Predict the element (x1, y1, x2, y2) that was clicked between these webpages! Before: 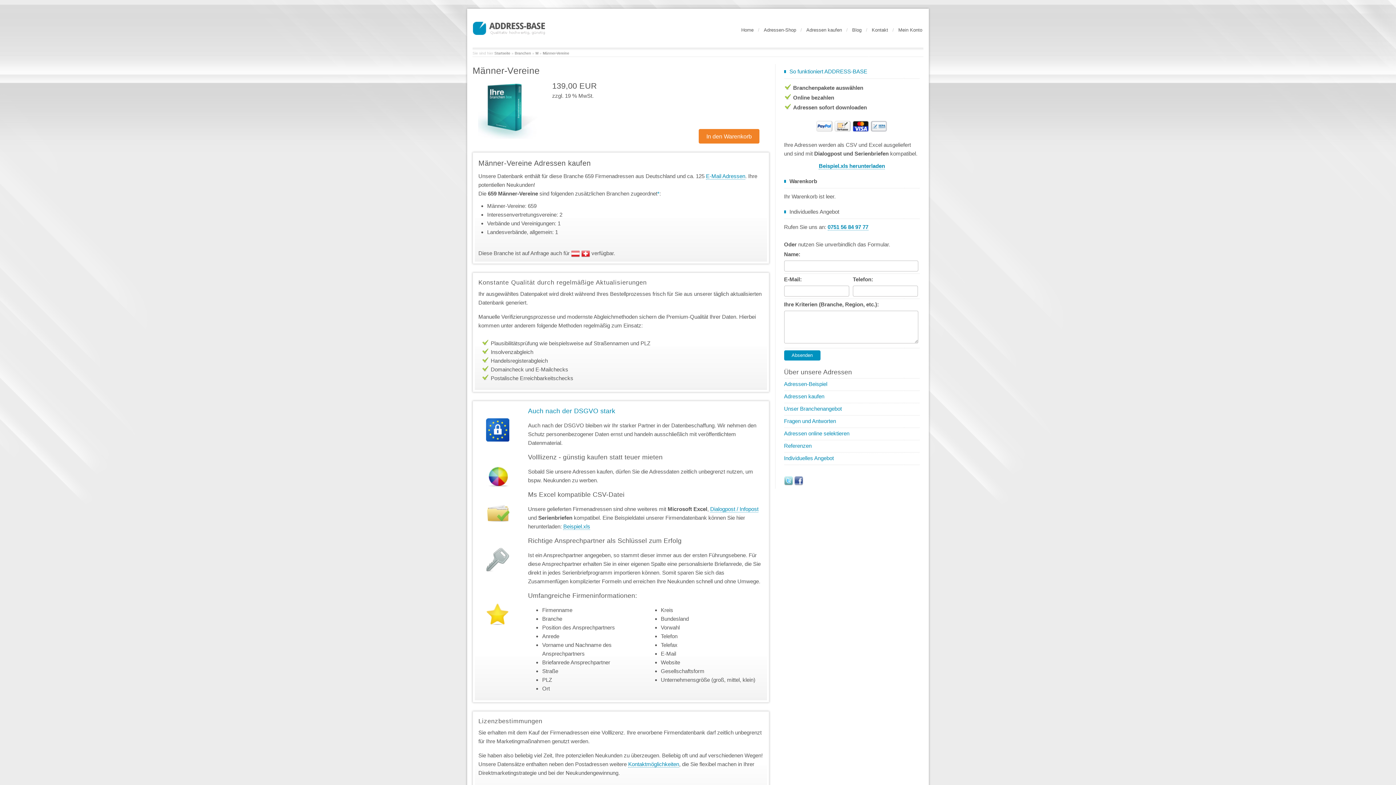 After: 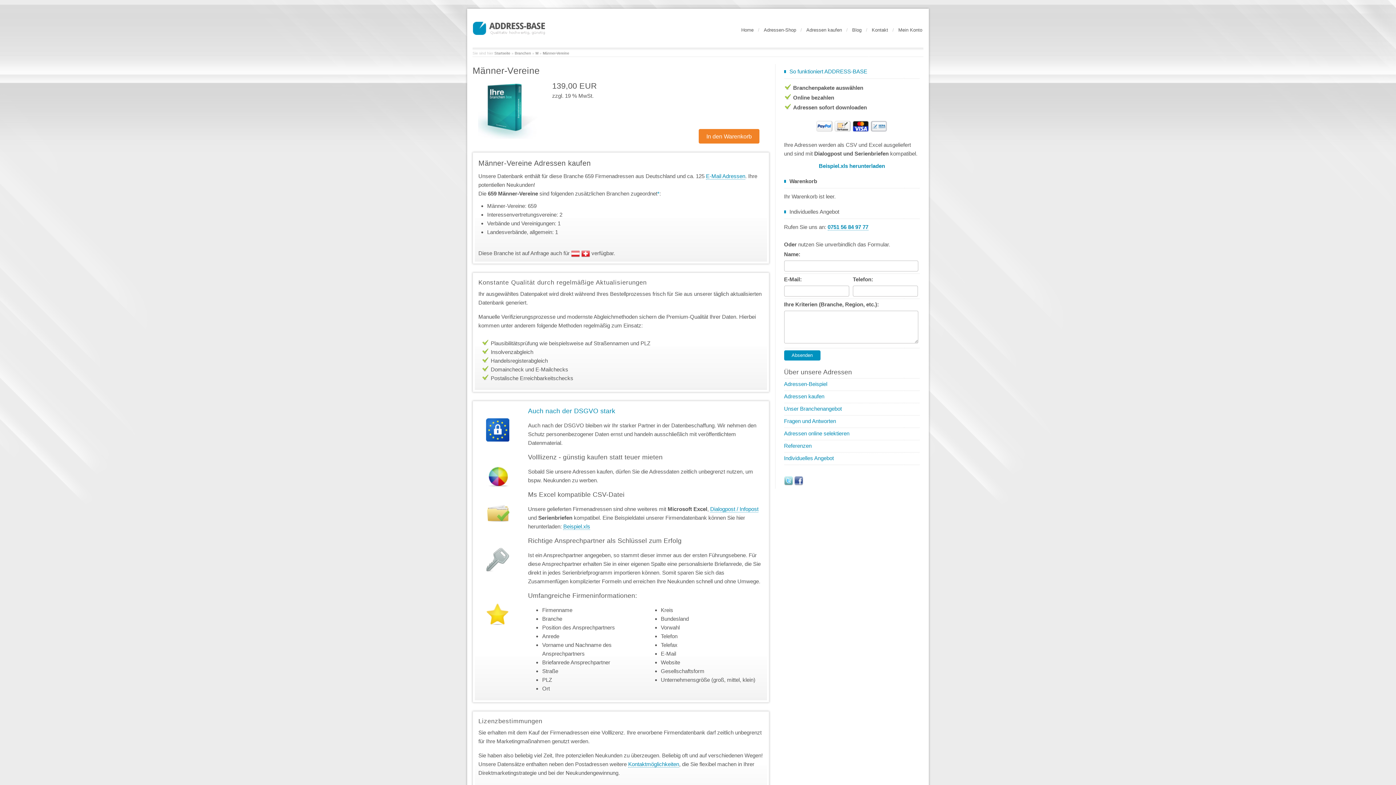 Action: bbox: (819, 162, 885, 169) label: Beispiel.xls herunterladen